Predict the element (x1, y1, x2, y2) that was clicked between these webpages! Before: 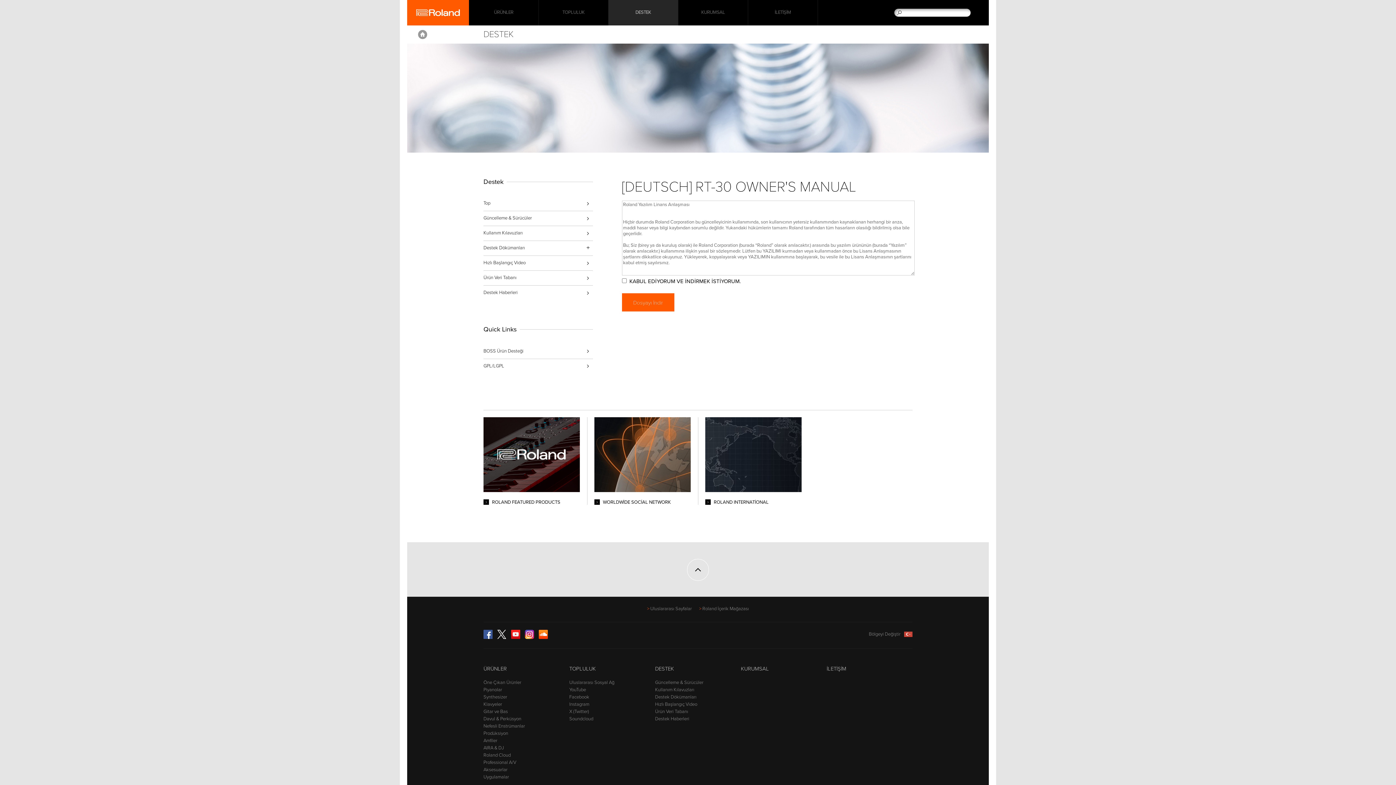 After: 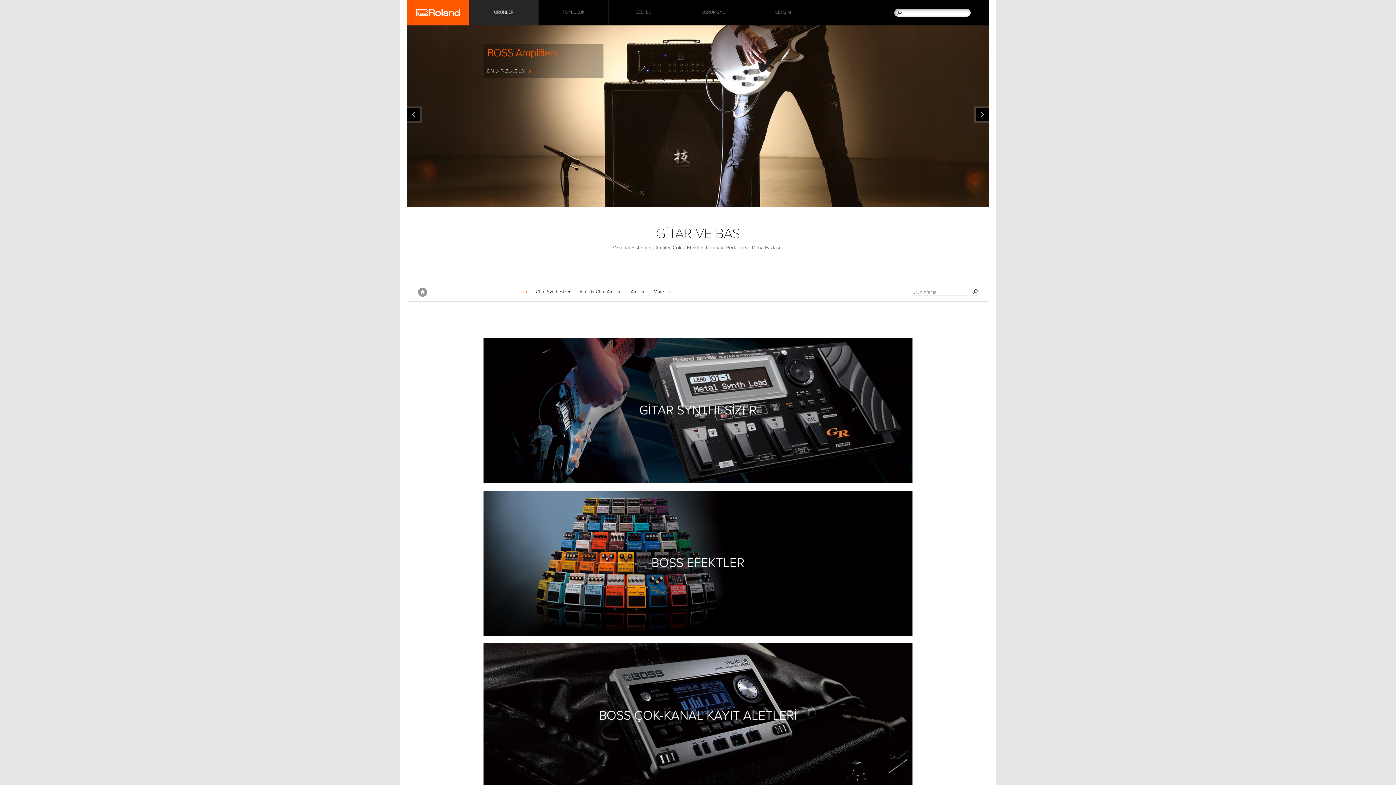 Action: label: Gitar ve Bas bbox: (483, 709, 508, 715)